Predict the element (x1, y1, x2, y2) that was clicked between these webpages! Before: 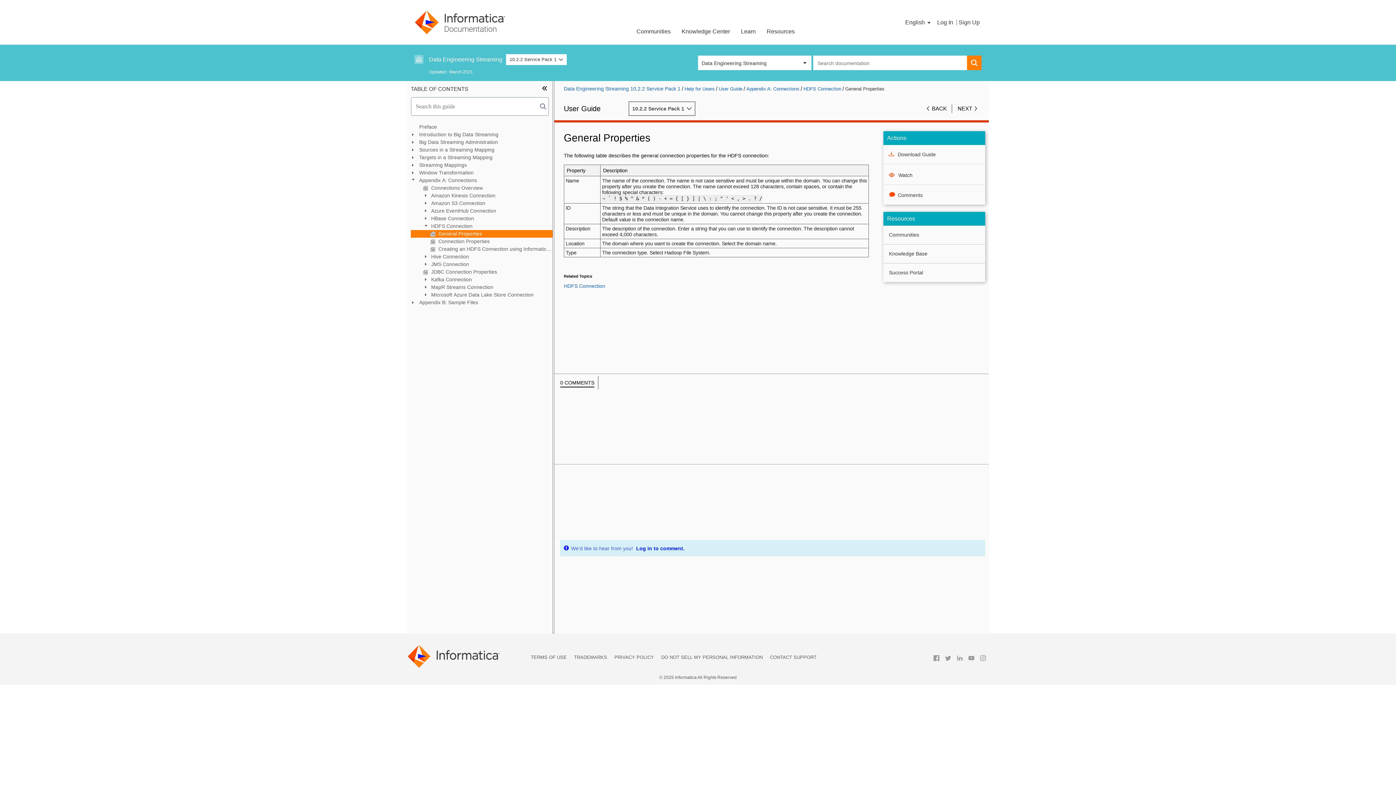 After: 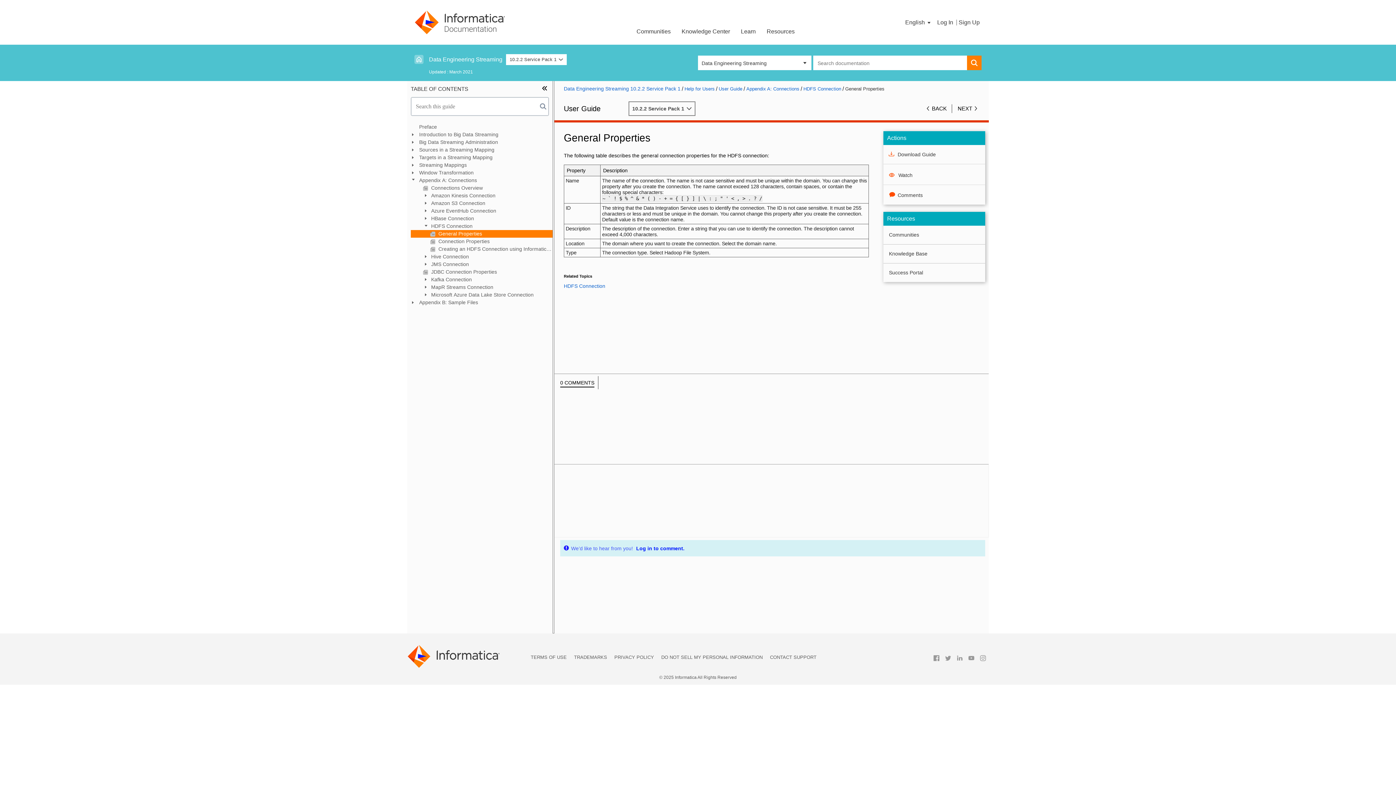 Action: bbox: (930, 659, 942, 665)